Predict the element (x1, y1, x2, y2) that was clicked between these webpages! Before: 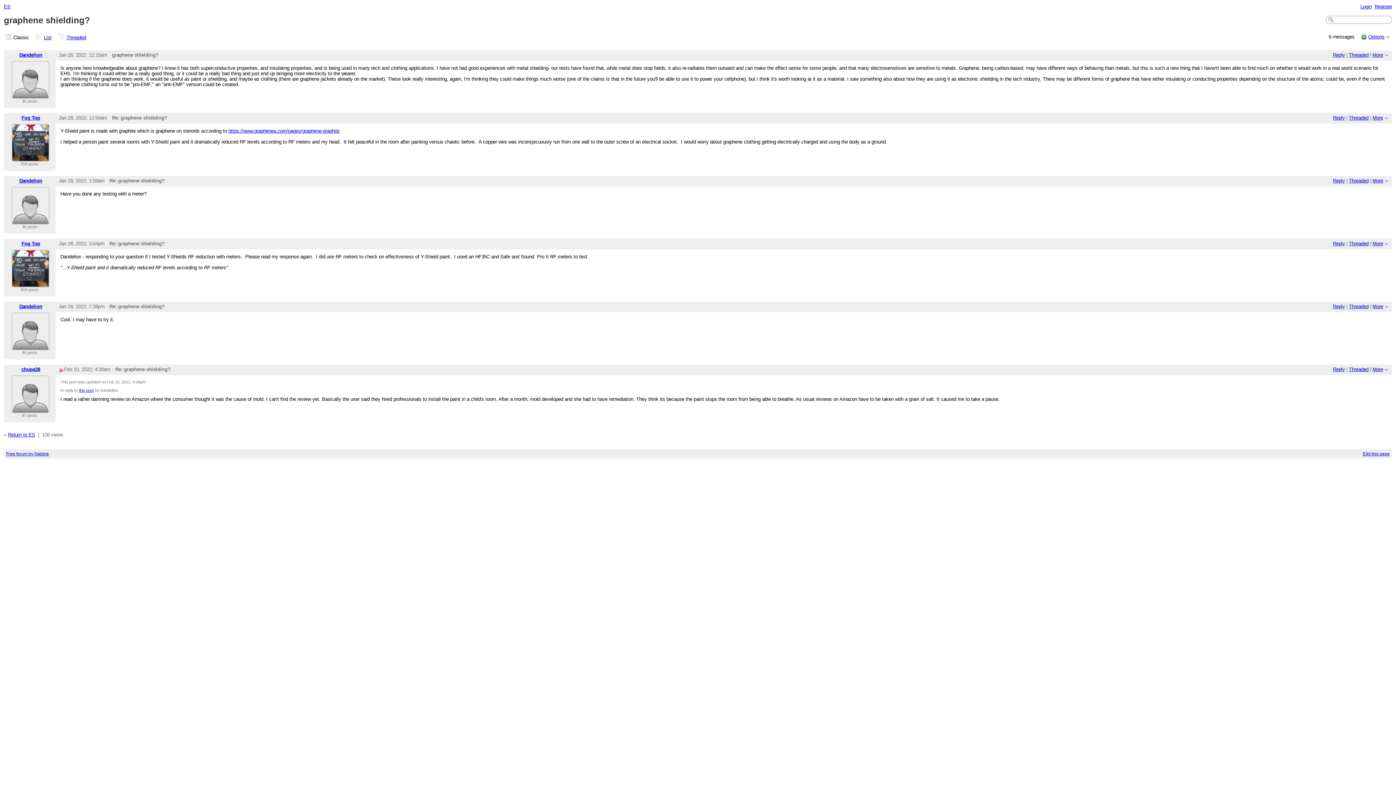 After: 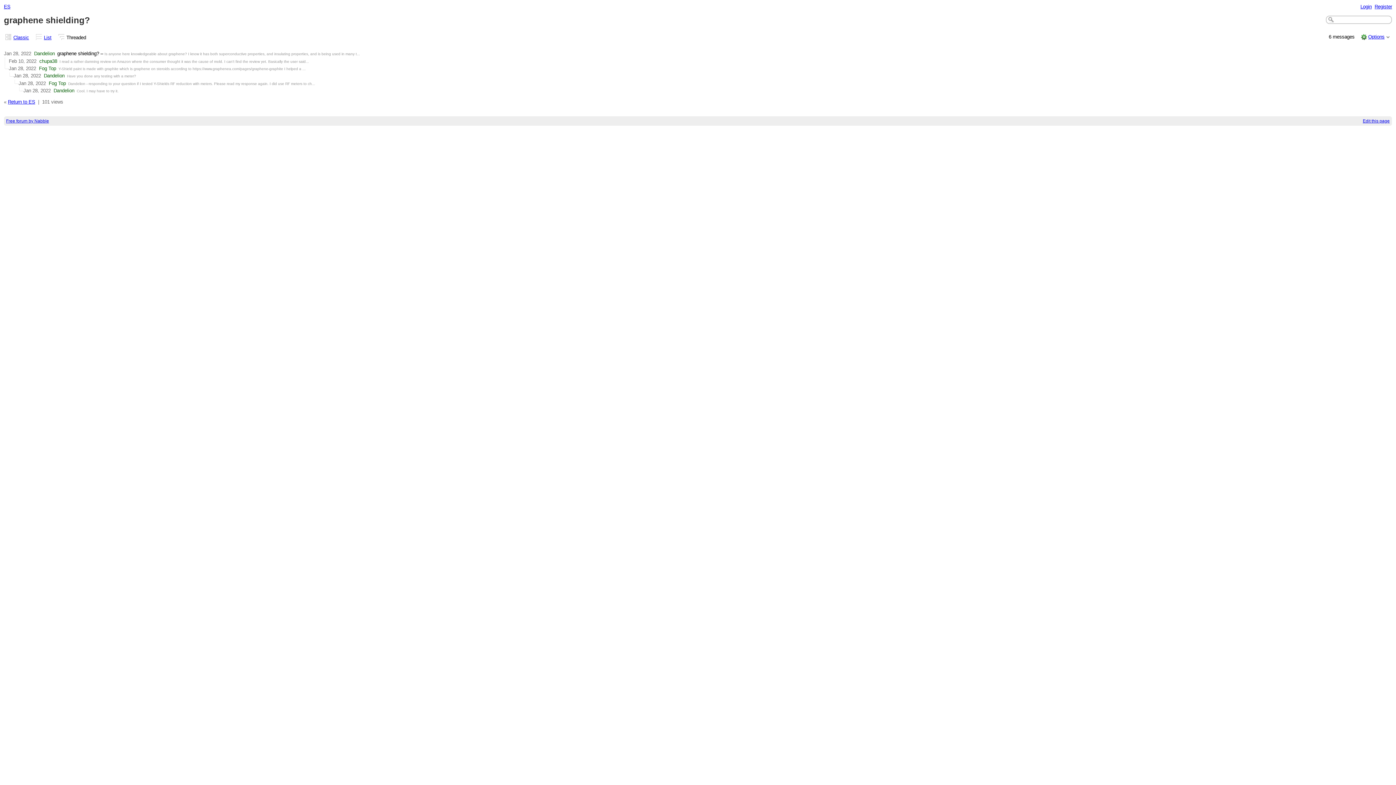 Action: bbox: (66, 34, 86, 40) label: Threaded